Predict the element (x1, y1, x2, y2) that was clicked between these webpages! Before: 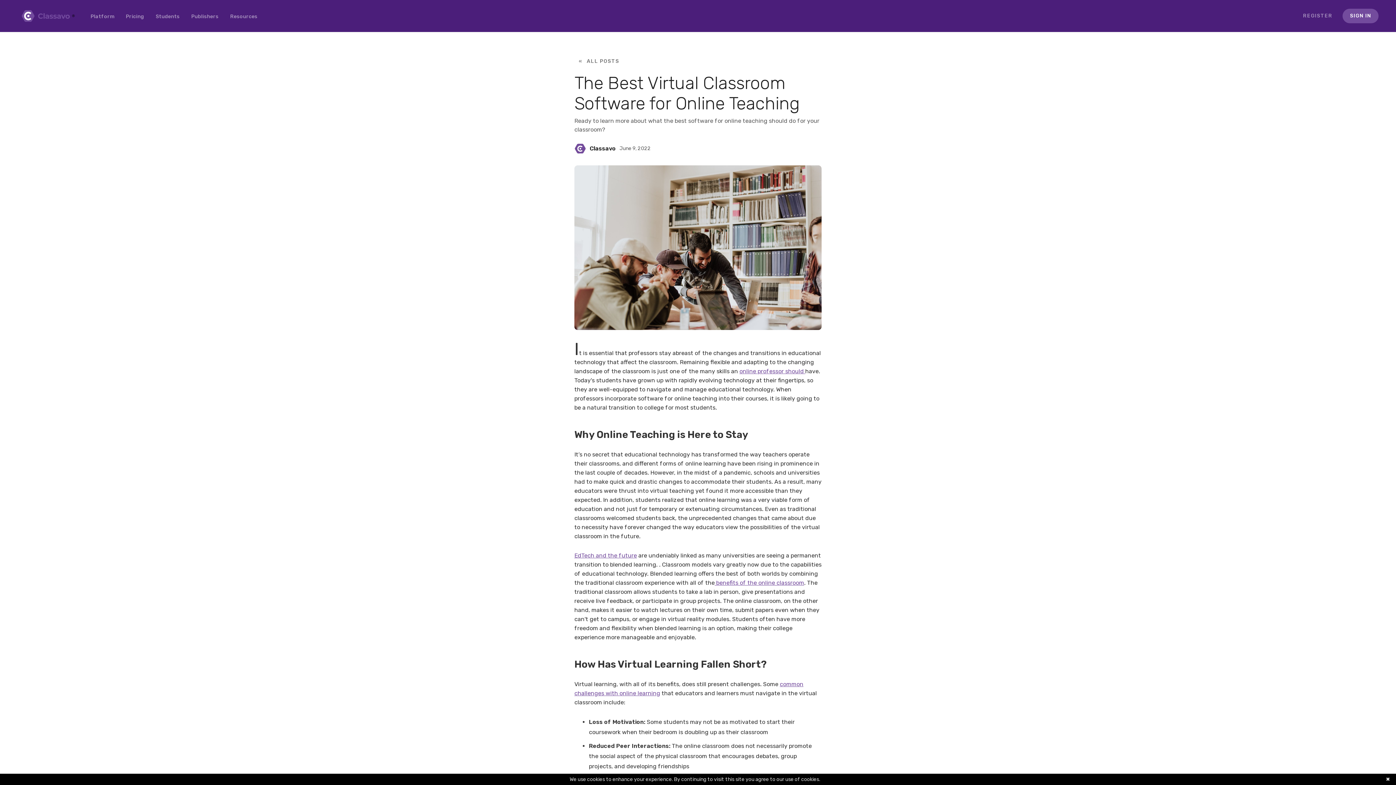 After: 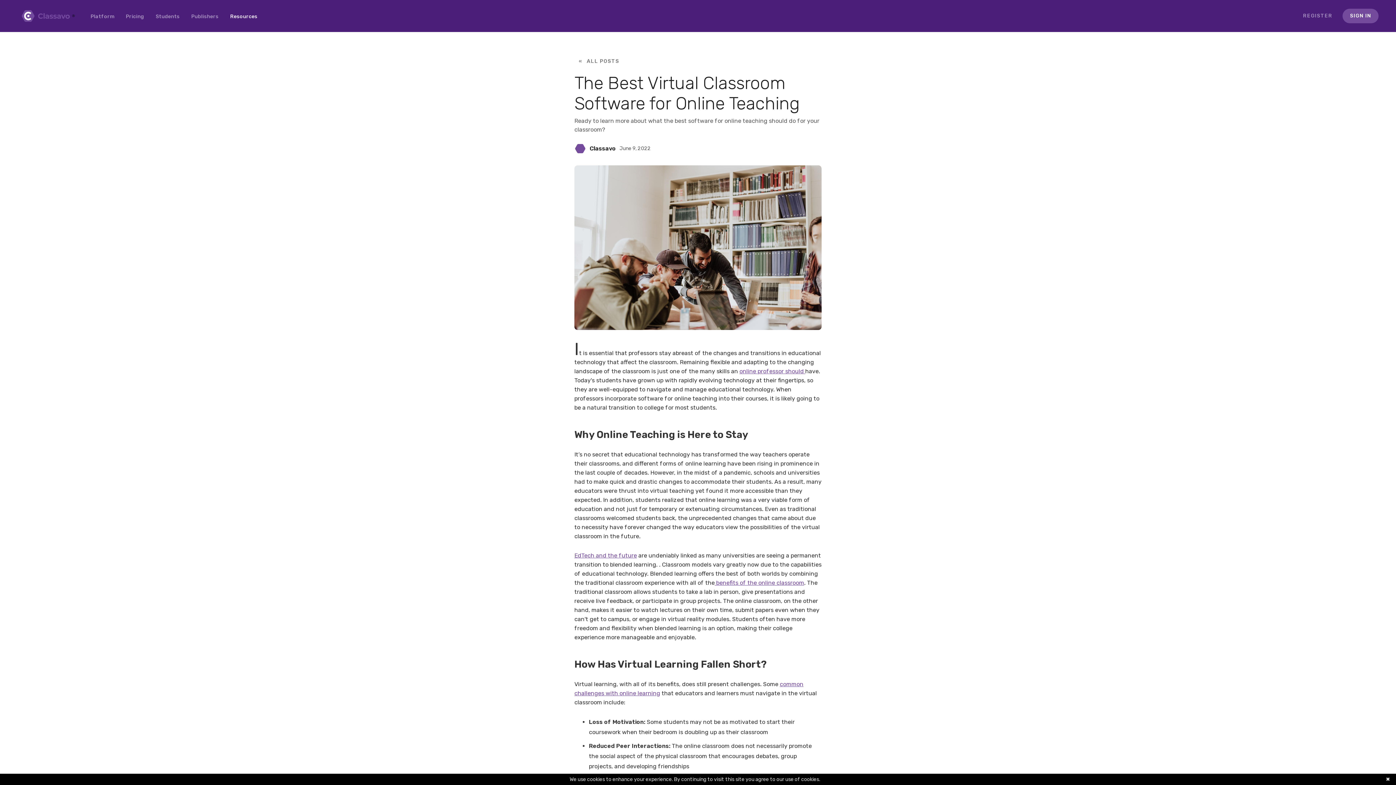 Action: bbox: (224, 5, 263, 27) label: Resources